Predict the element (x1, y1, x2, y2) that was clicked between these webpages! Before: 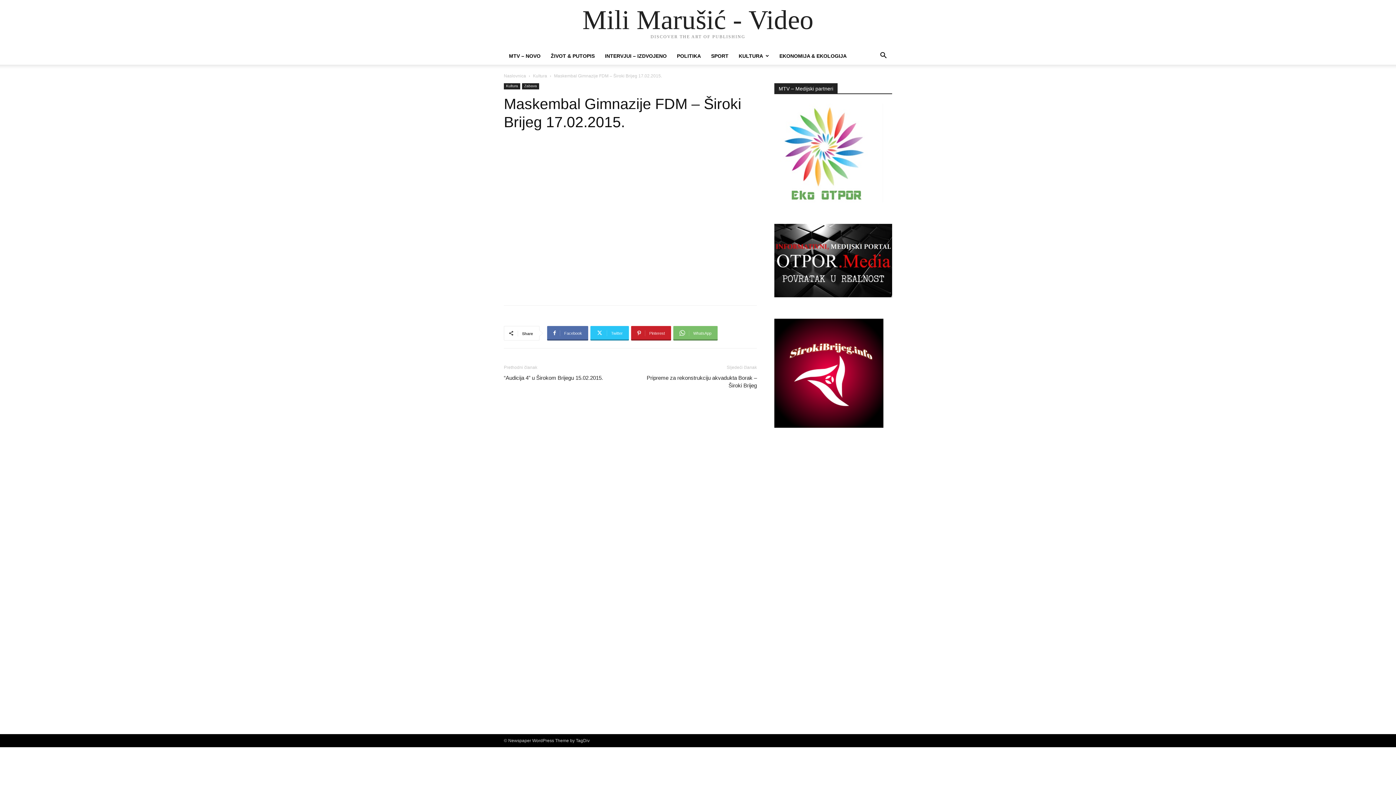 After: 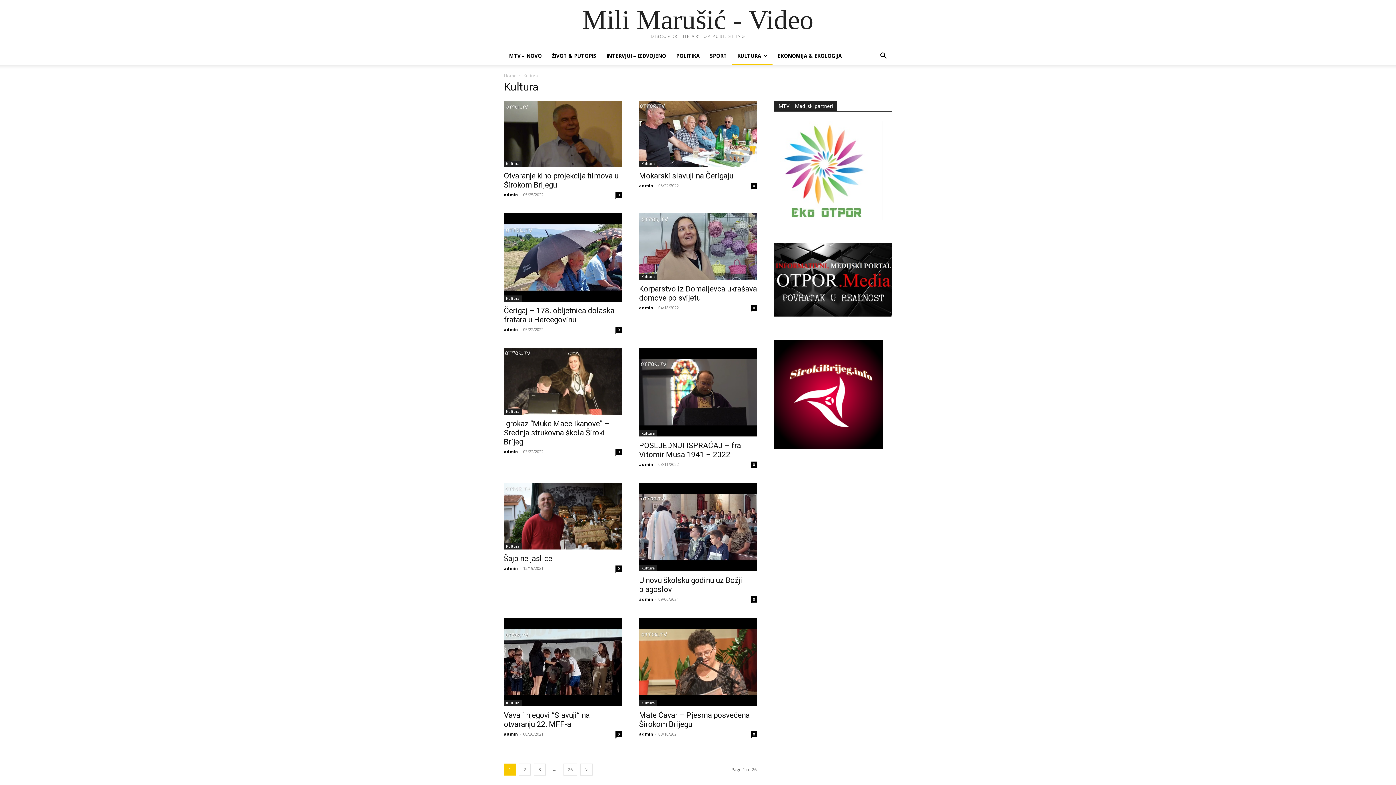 Action: bbox: (504, 83, 520, 89) label: Kultura